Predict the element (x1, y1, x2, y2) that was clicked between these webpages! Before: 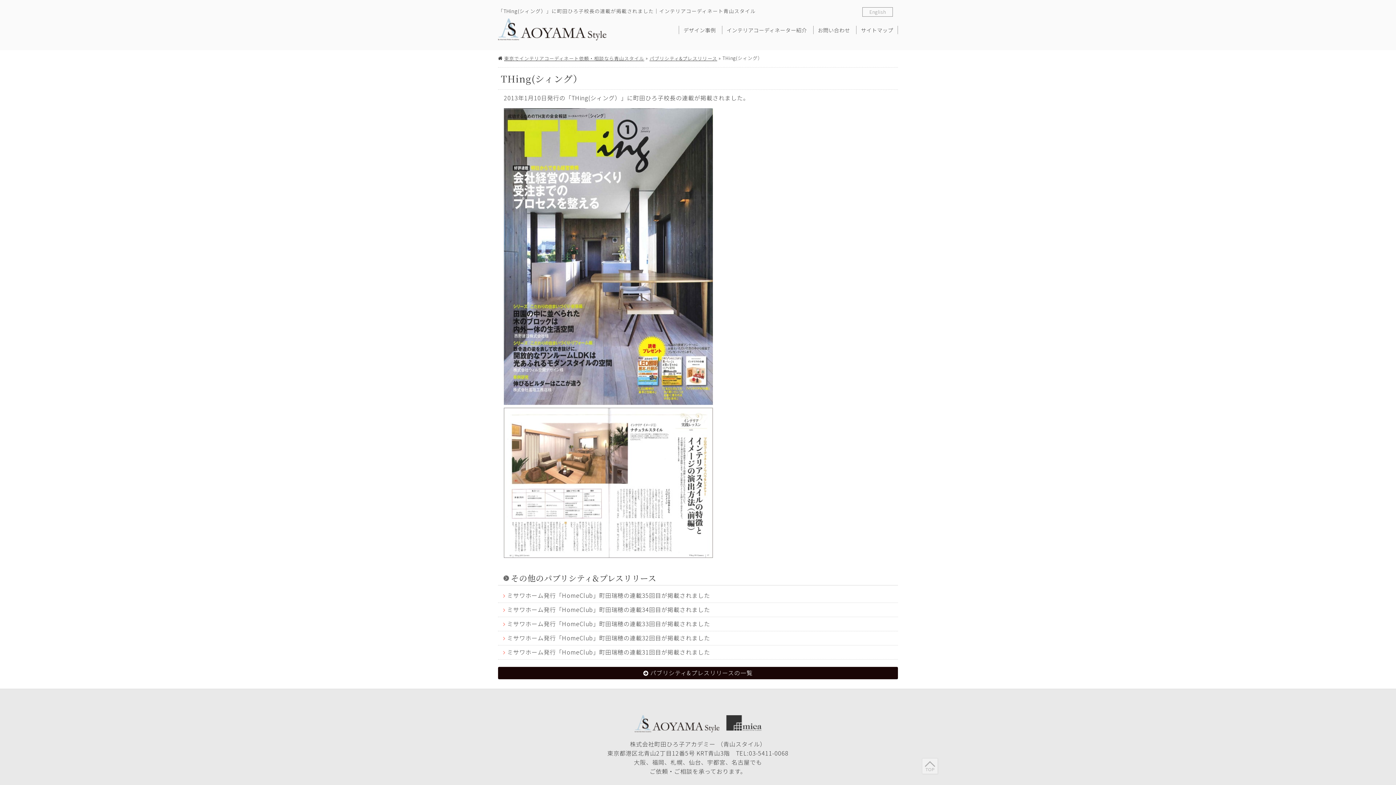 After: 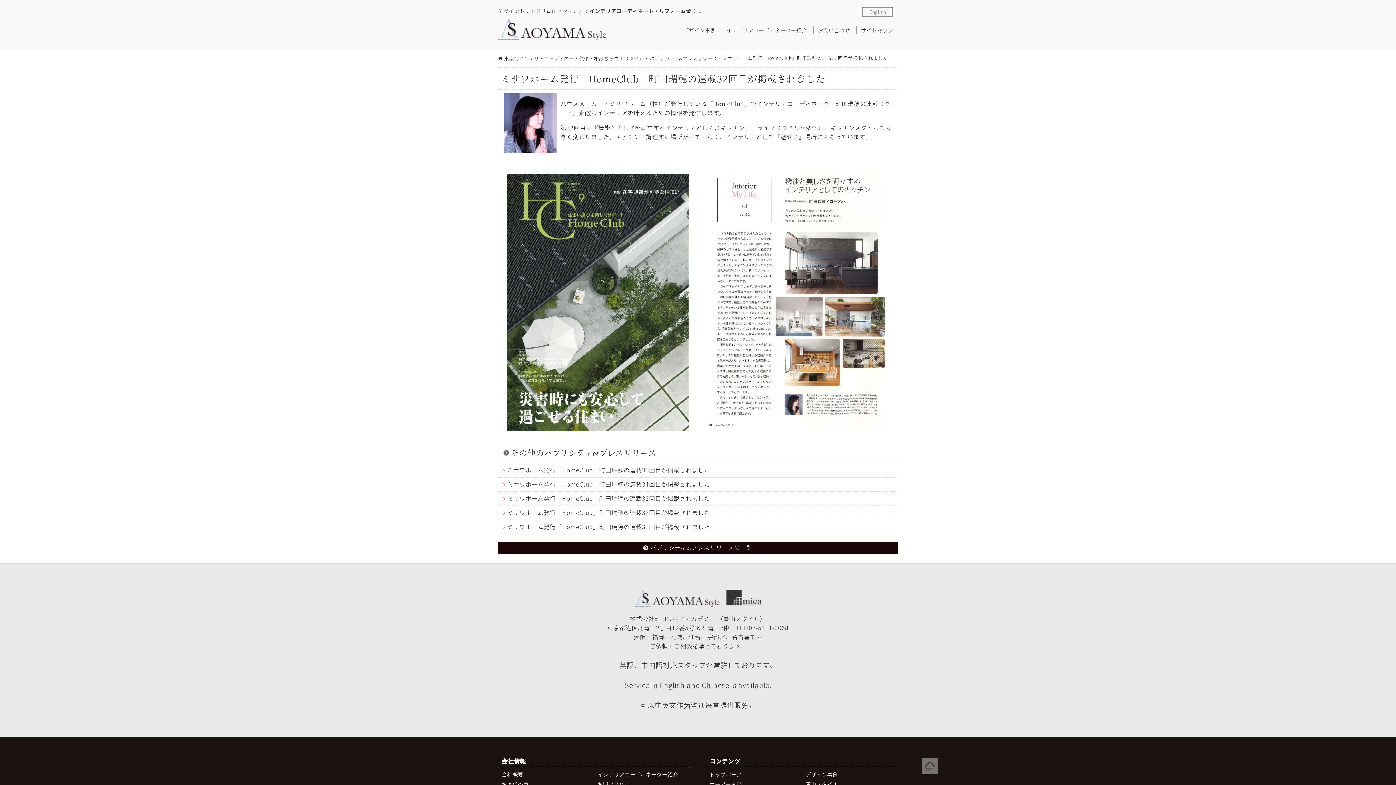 Action: bbox: (498, 631, 898, 645) label: ミサワホーム発行「HomeClub」町田瑞穂の連載32回目が掲載されました